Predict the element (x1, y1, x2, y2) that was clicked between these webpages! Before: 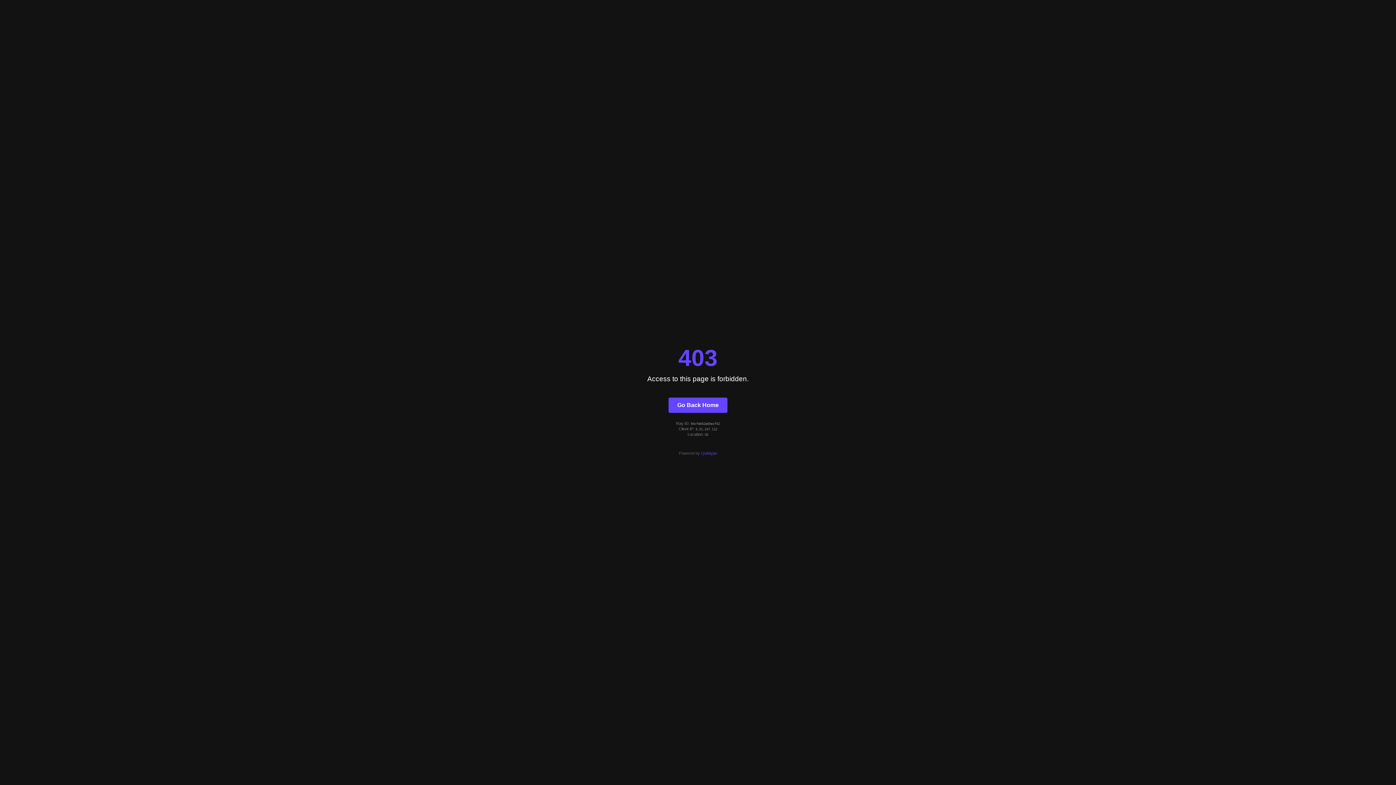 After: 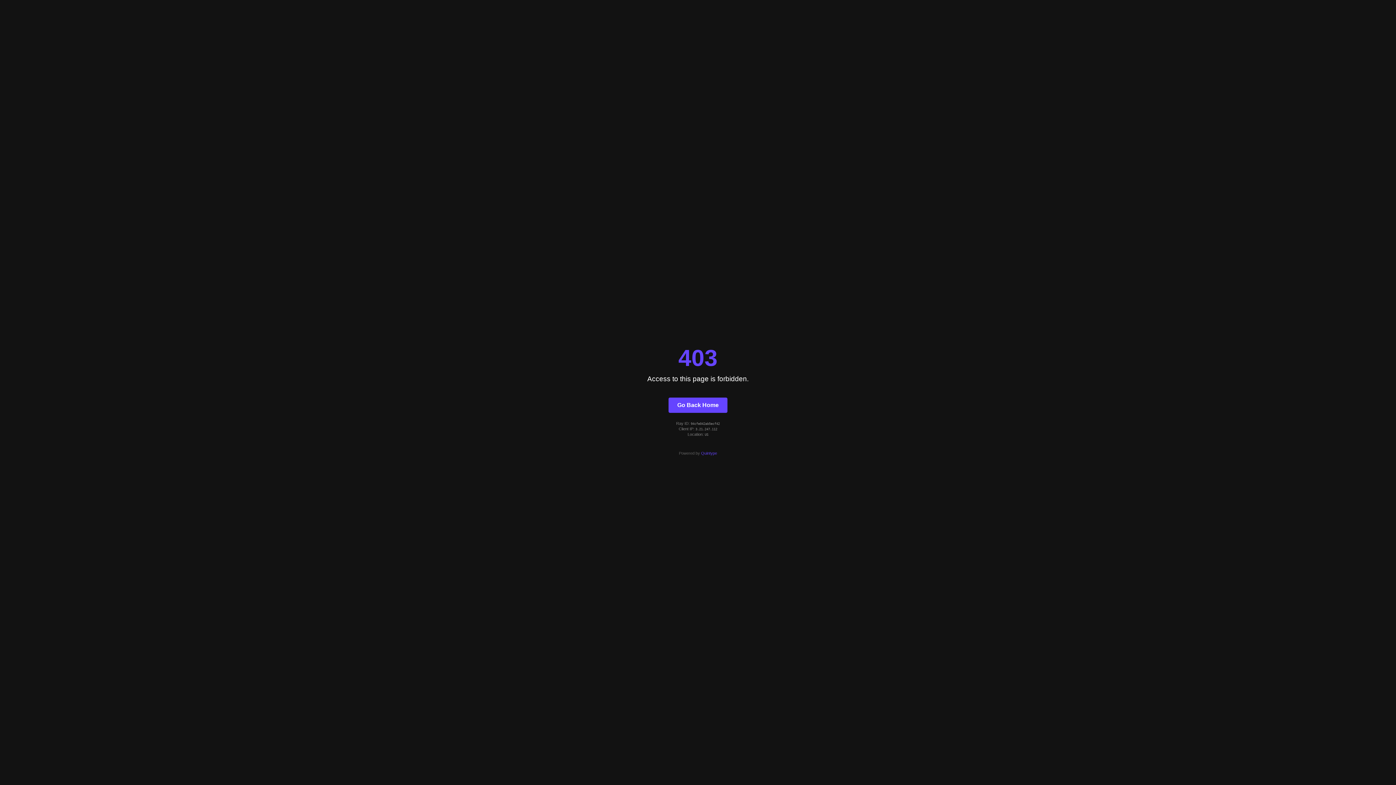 Action: bbox: (701, 451, 717, 455) label: Quintype